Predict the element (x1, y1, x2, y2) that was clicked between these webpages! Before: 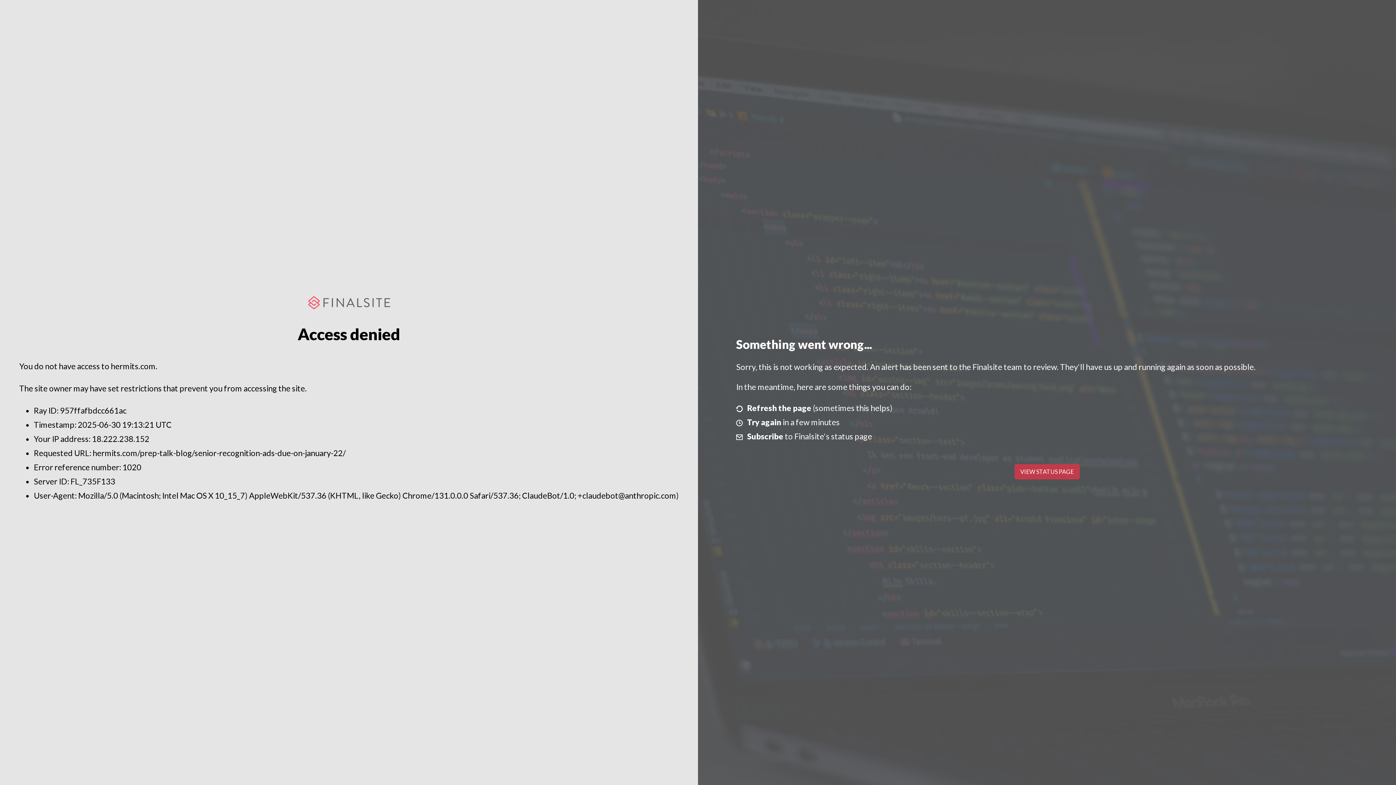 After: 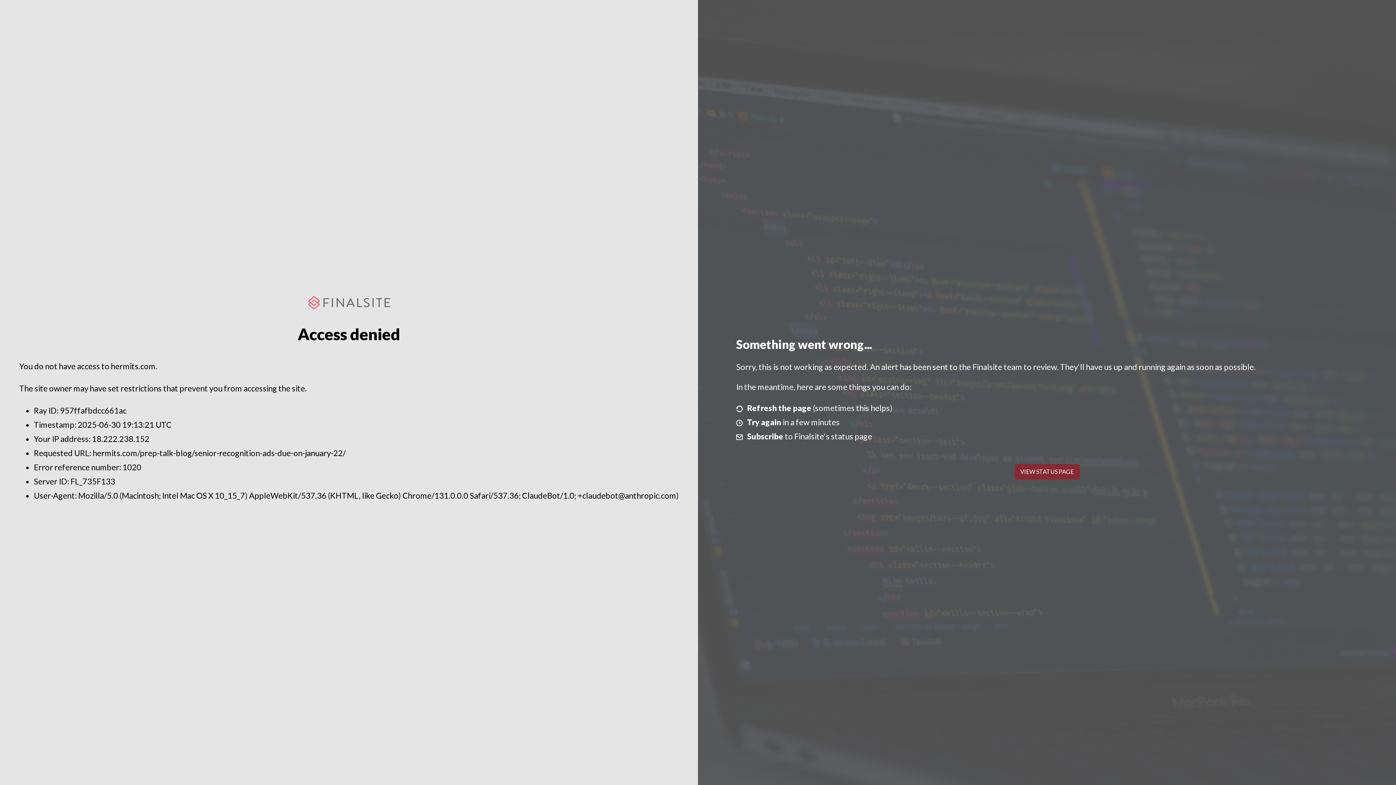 Action: label: VIEW STATUS PAGE bbox: (1014, 464, 1079, 479)